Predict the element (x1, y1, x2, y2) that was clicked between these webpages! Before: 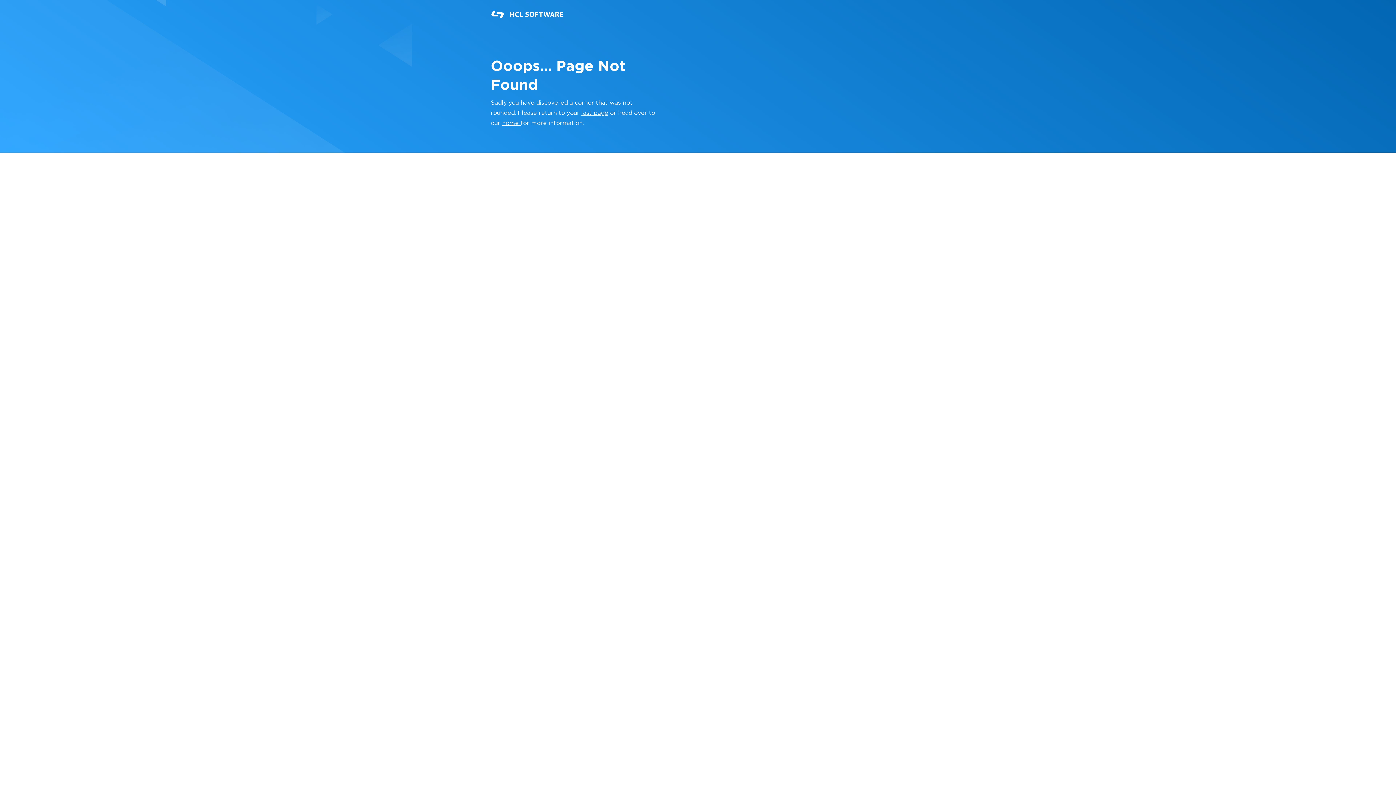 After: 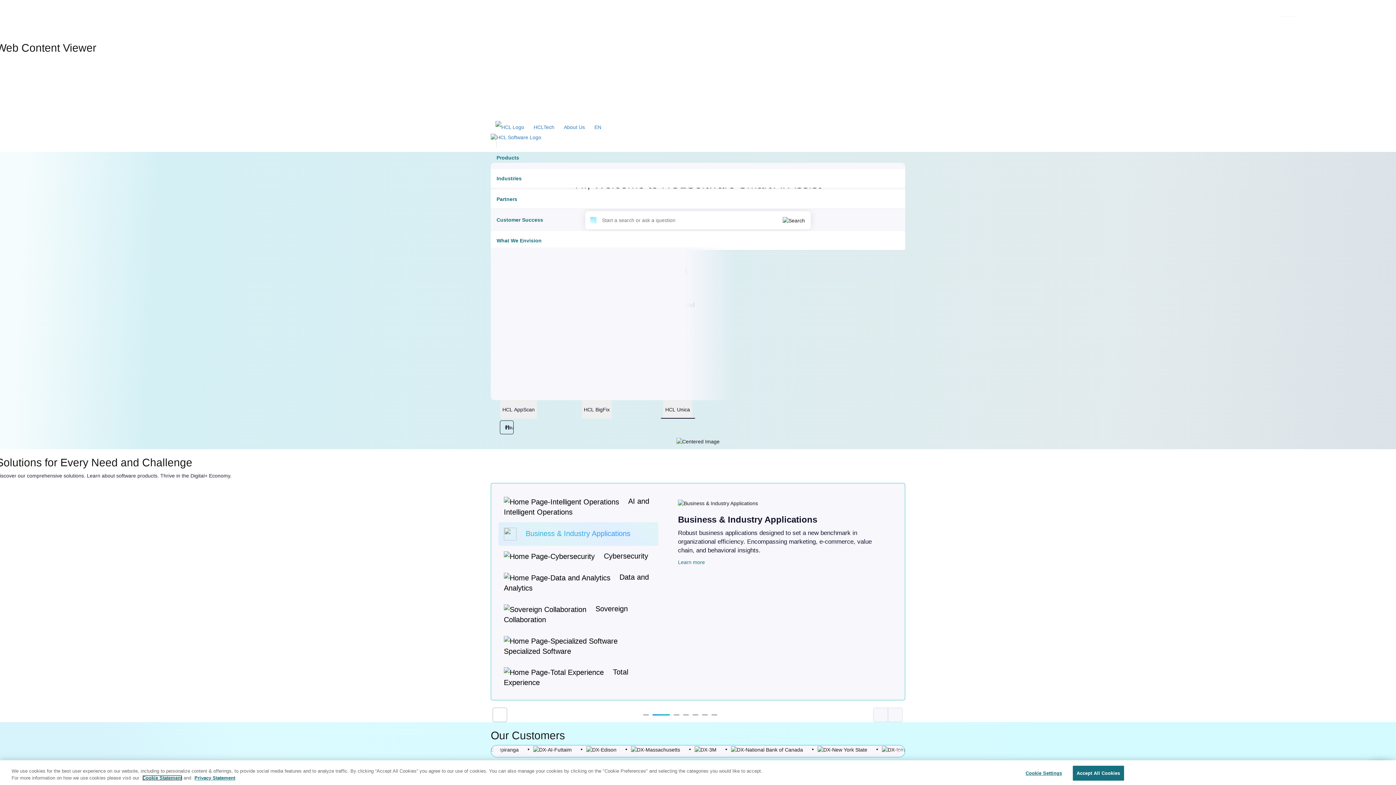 Action: bbox: (490, 0, 621, 29)